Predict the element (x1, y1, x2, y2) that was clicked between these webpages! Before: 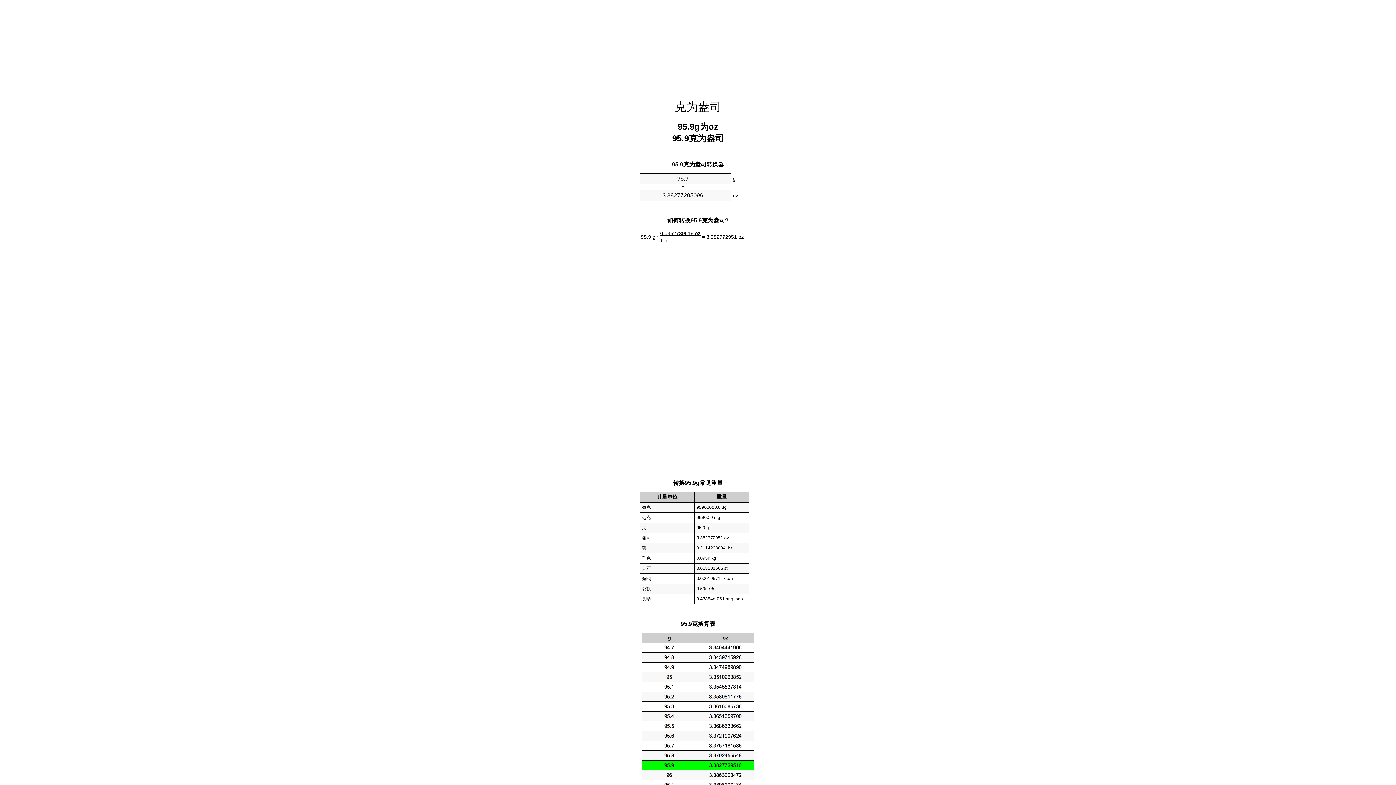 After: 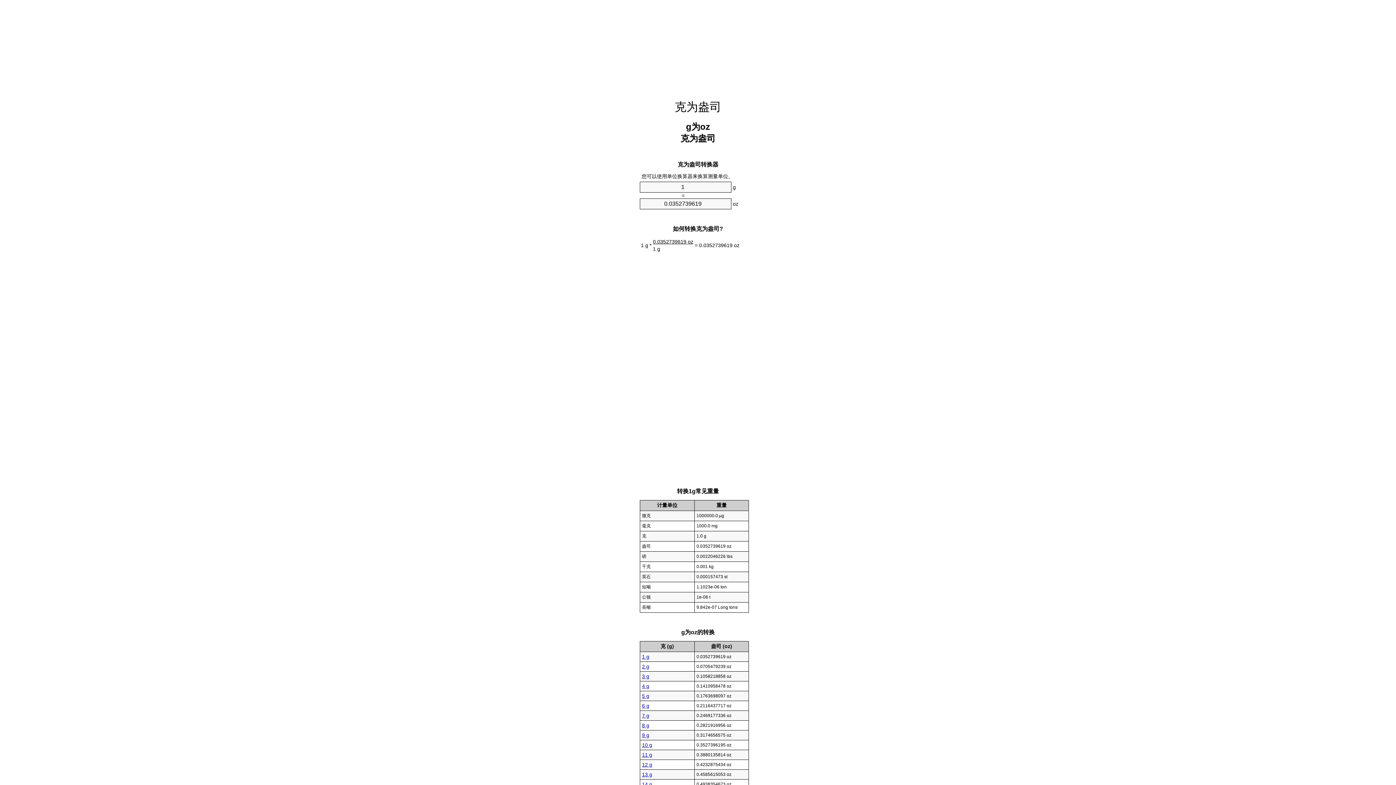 Action: label: 克为盎司 bbox: (674, 100, 721, 113)